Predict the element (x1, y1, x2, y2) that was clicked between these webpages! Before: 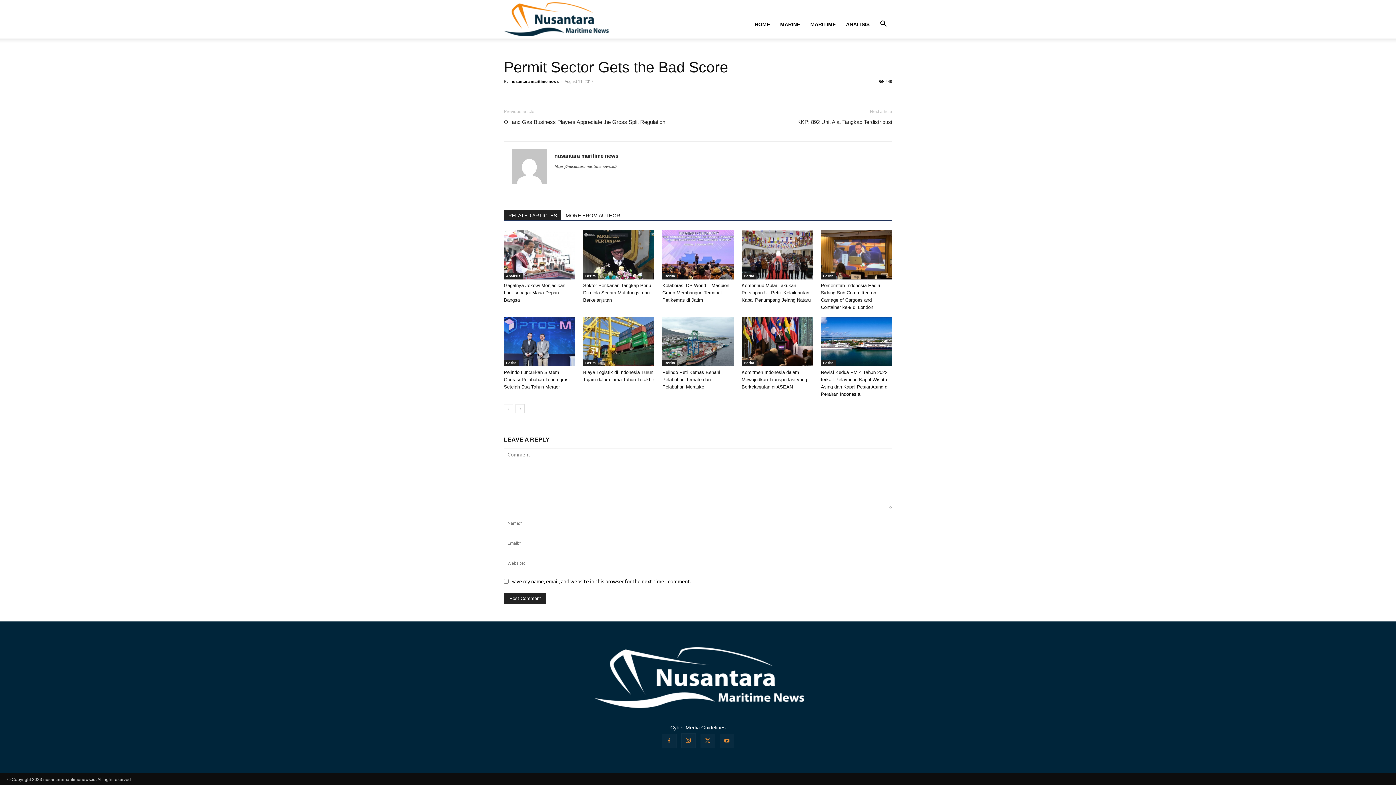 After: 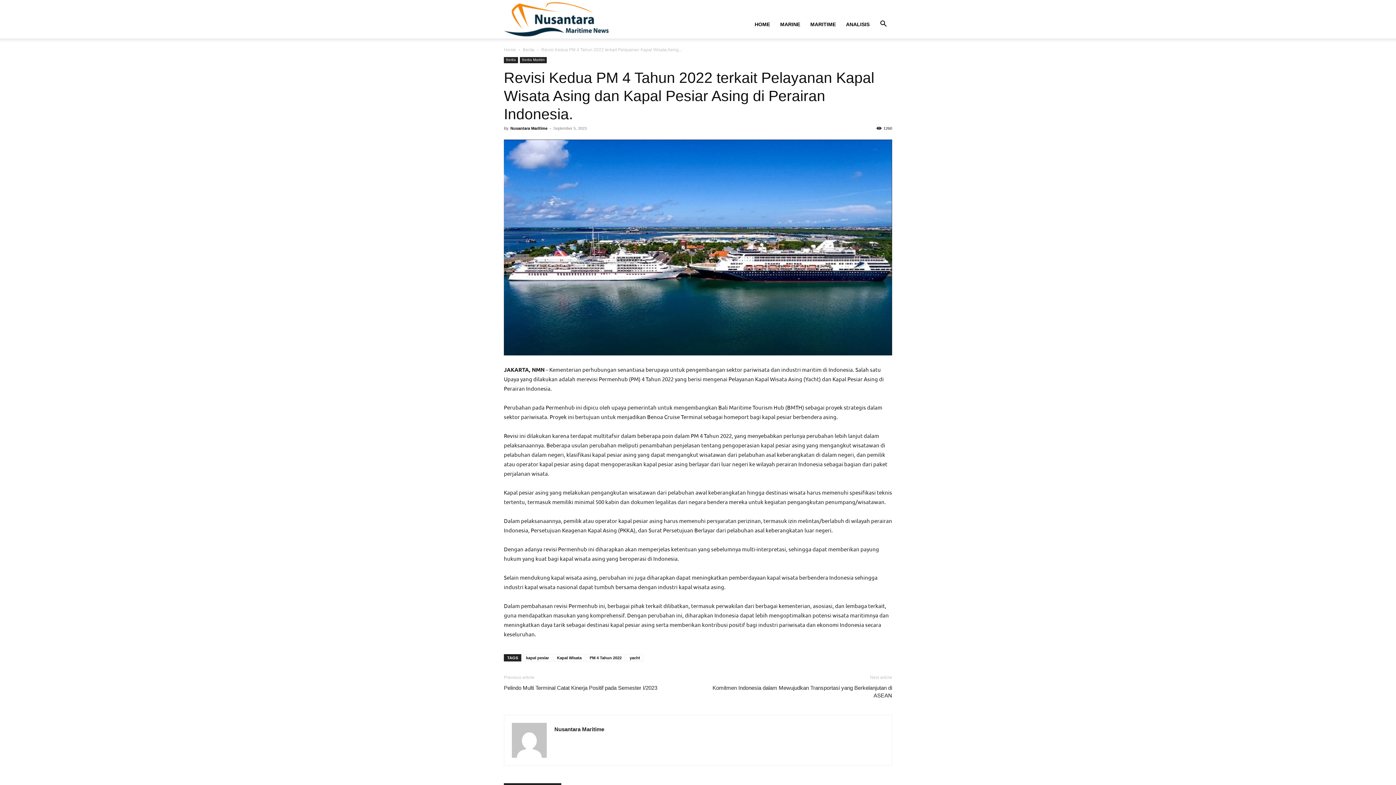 Action: bbox: (821, 317, 892, 366)